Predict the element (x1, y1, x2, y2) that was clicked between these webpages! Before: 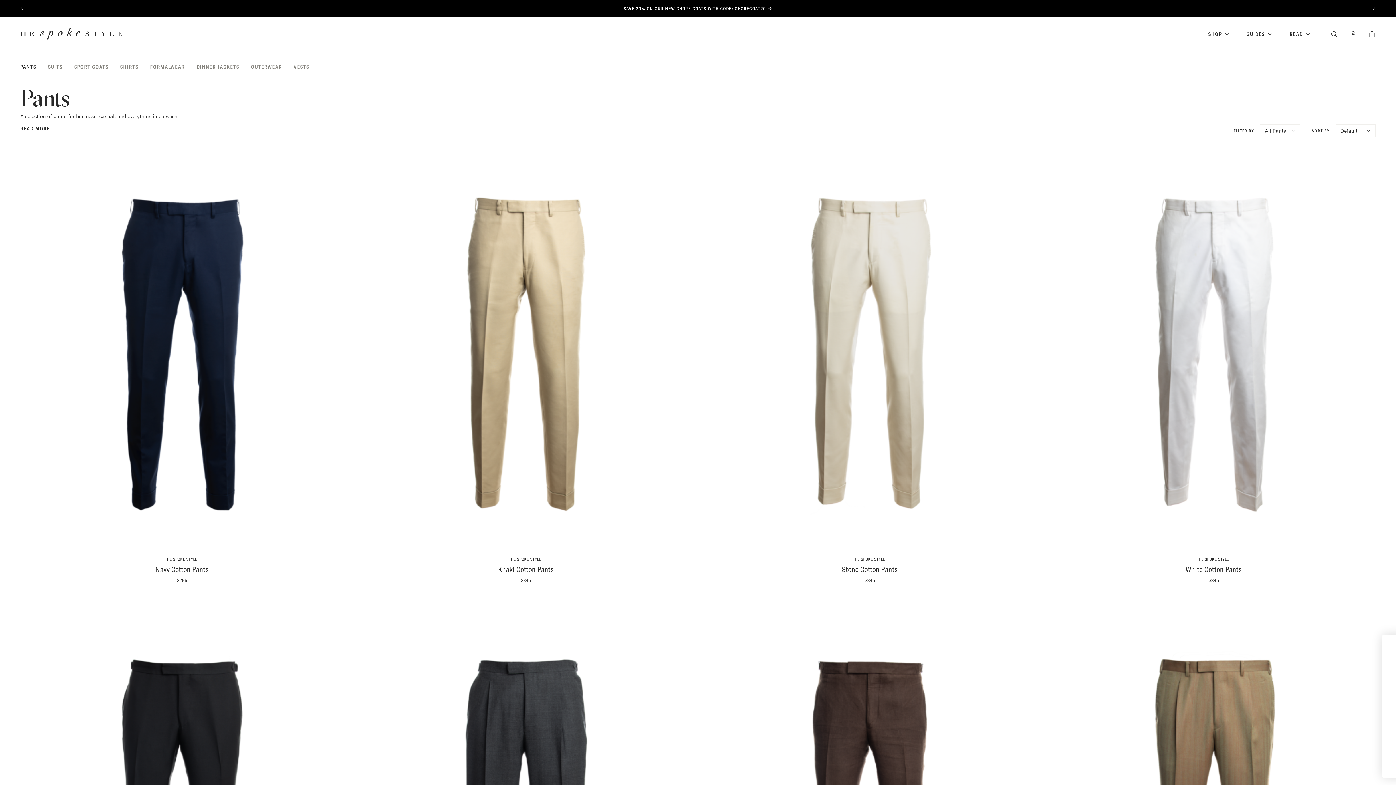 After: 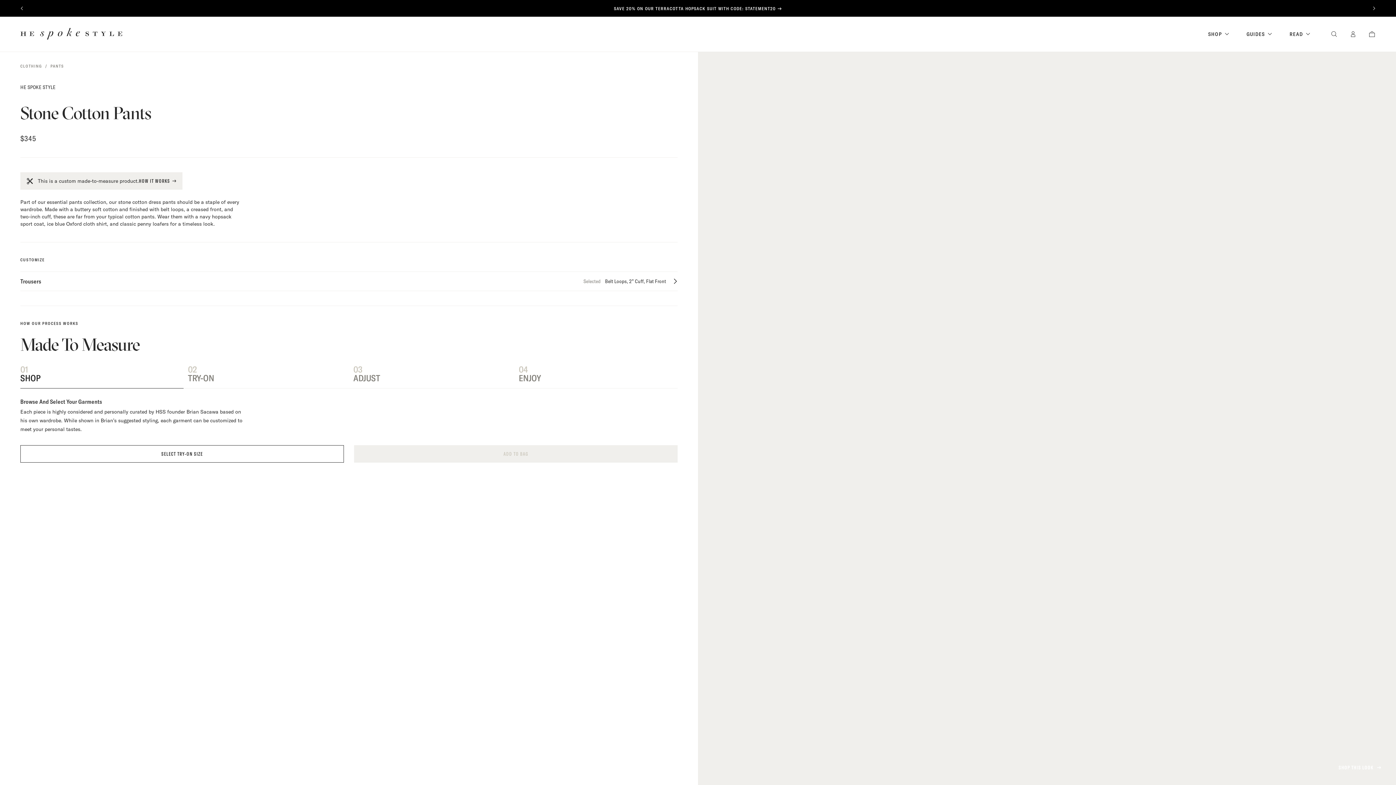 Action: label: Stone Cotton Pants bbox: (842, 565, 898, 574)